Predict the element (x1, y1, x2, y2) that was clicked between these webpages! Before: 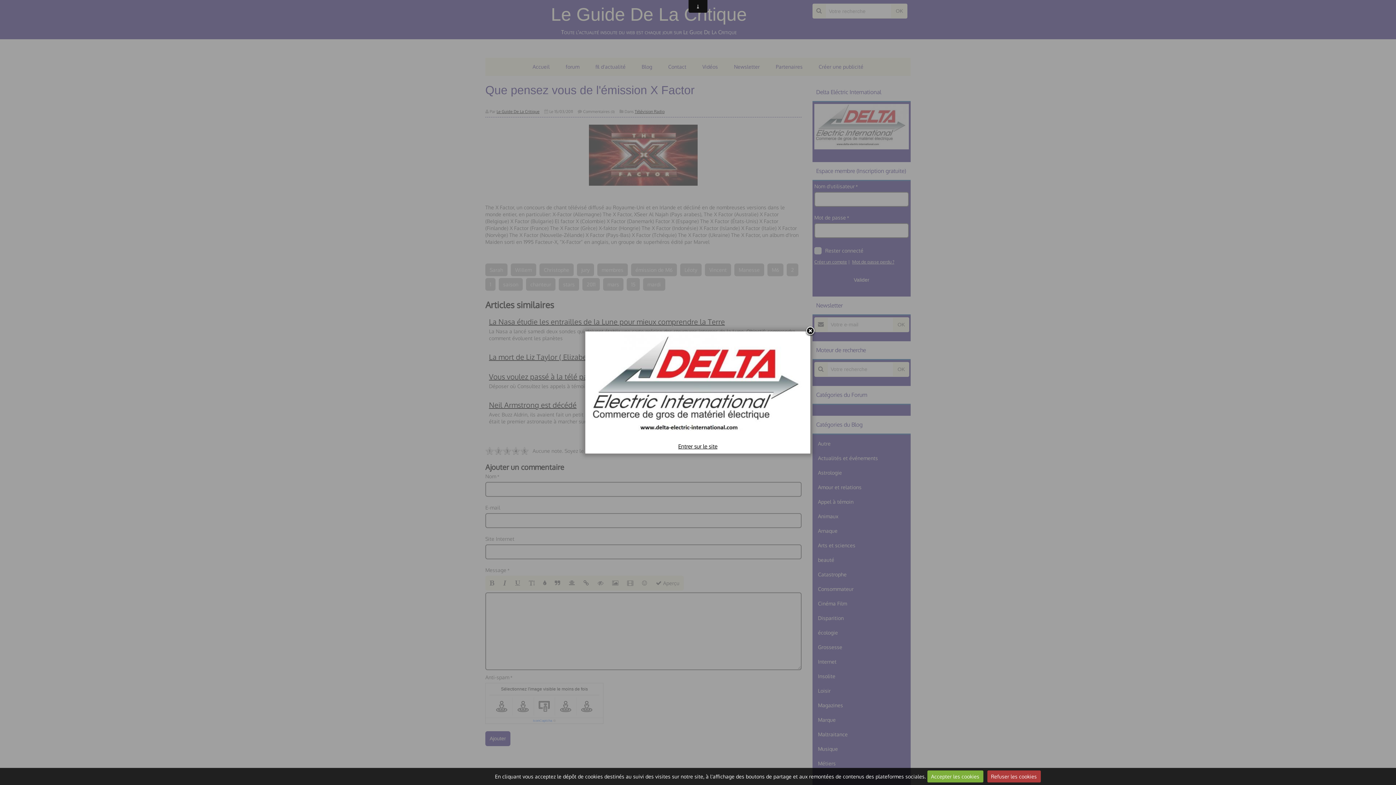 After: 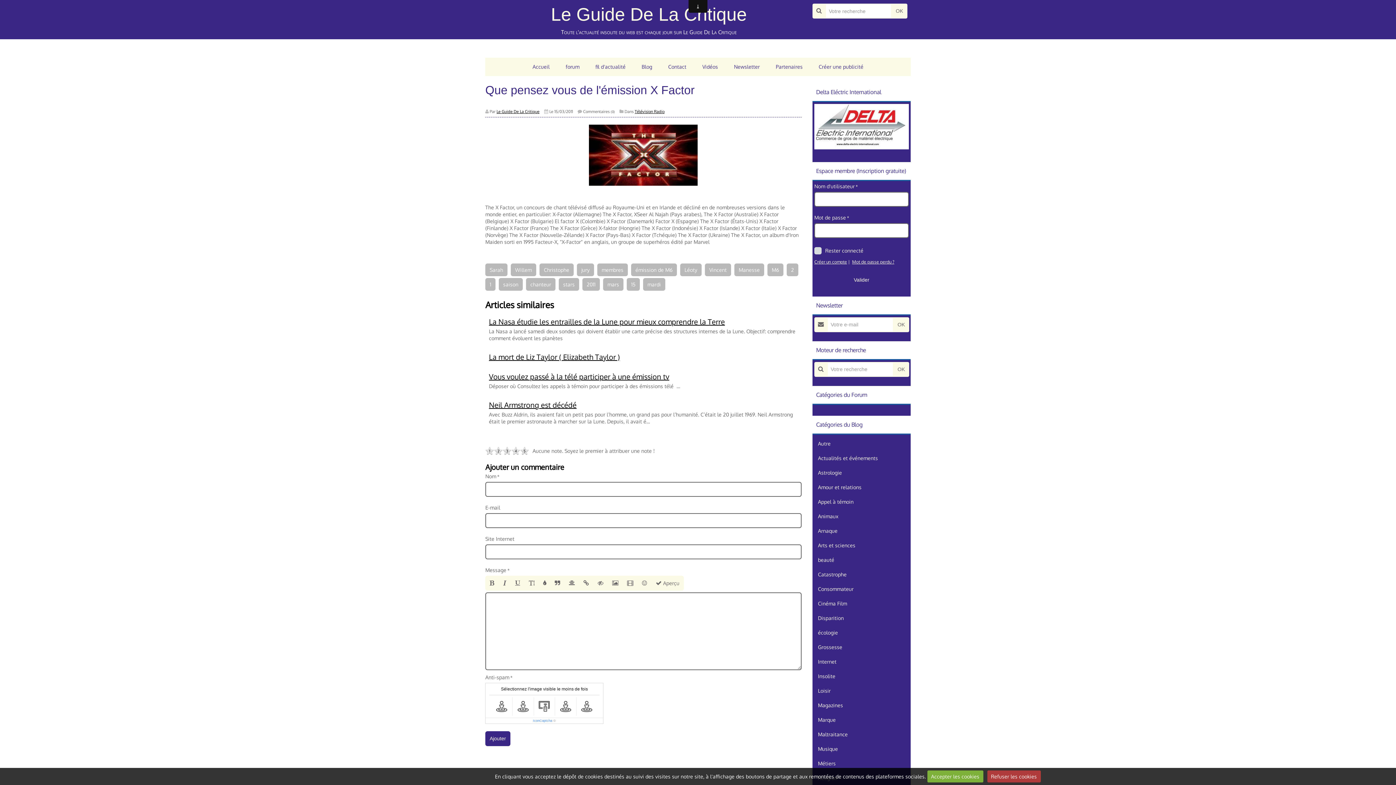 Action: label: Entrer sur le site bbox: (678, 442, 717, 450)